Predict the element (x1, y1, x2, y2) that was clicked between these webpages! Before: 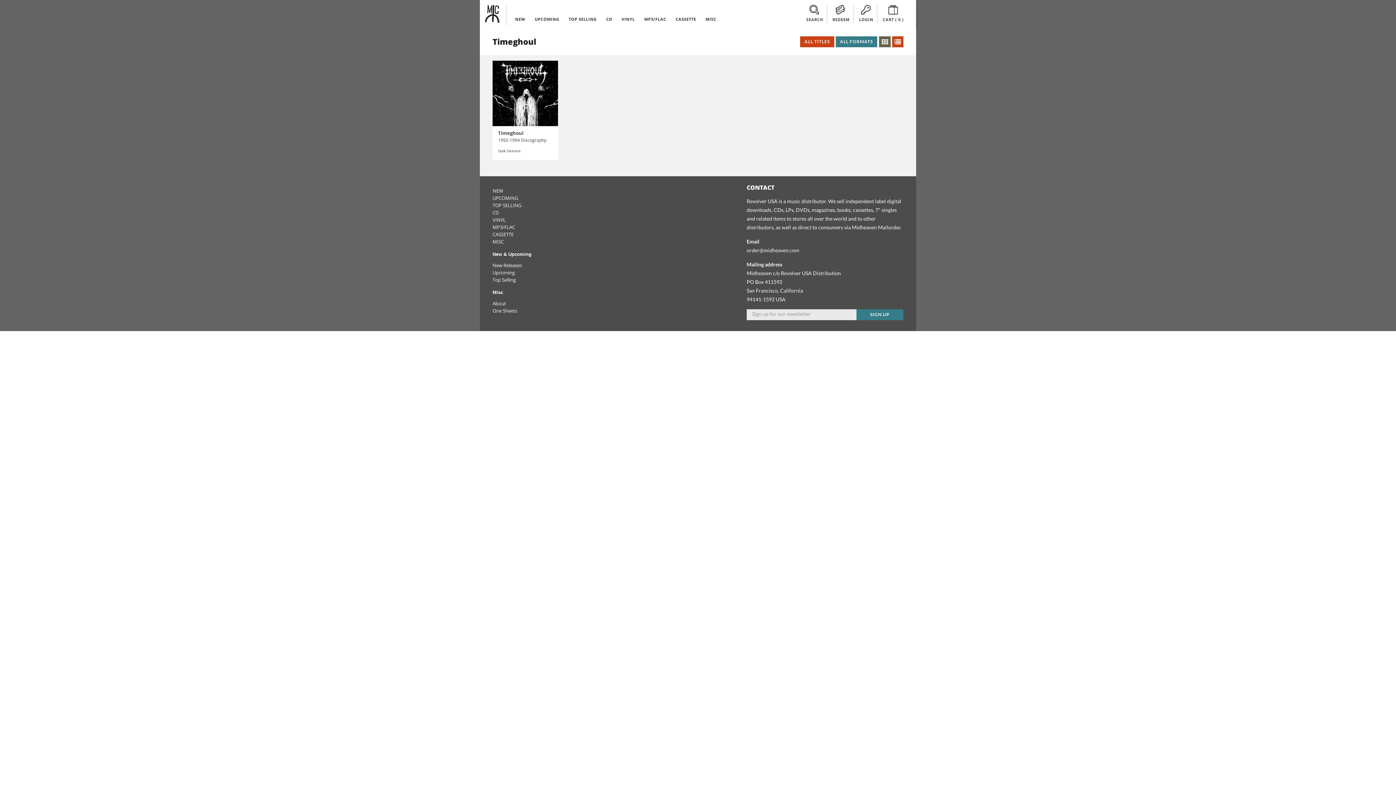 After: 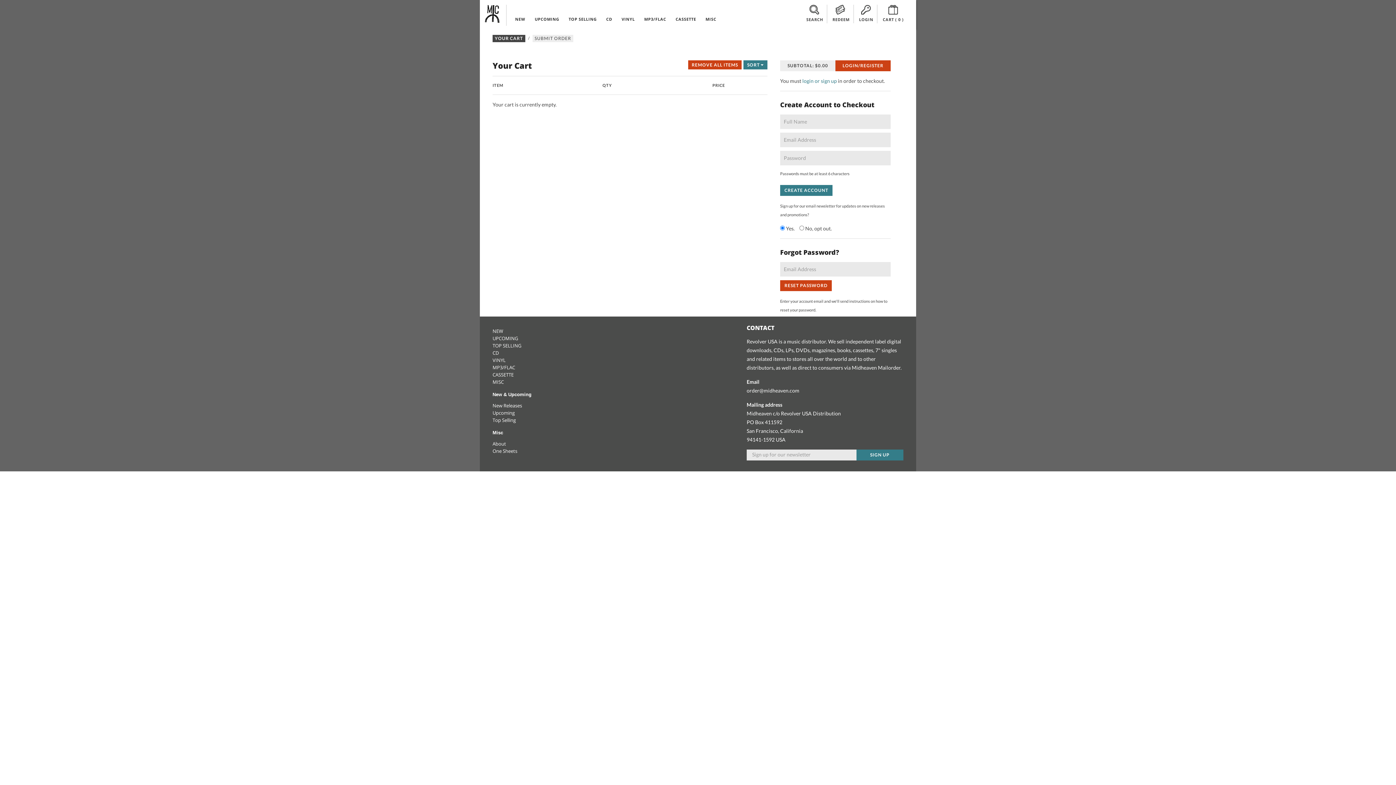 Action: bbox: (883, 4, 903, 23) label: CART ( 0 )